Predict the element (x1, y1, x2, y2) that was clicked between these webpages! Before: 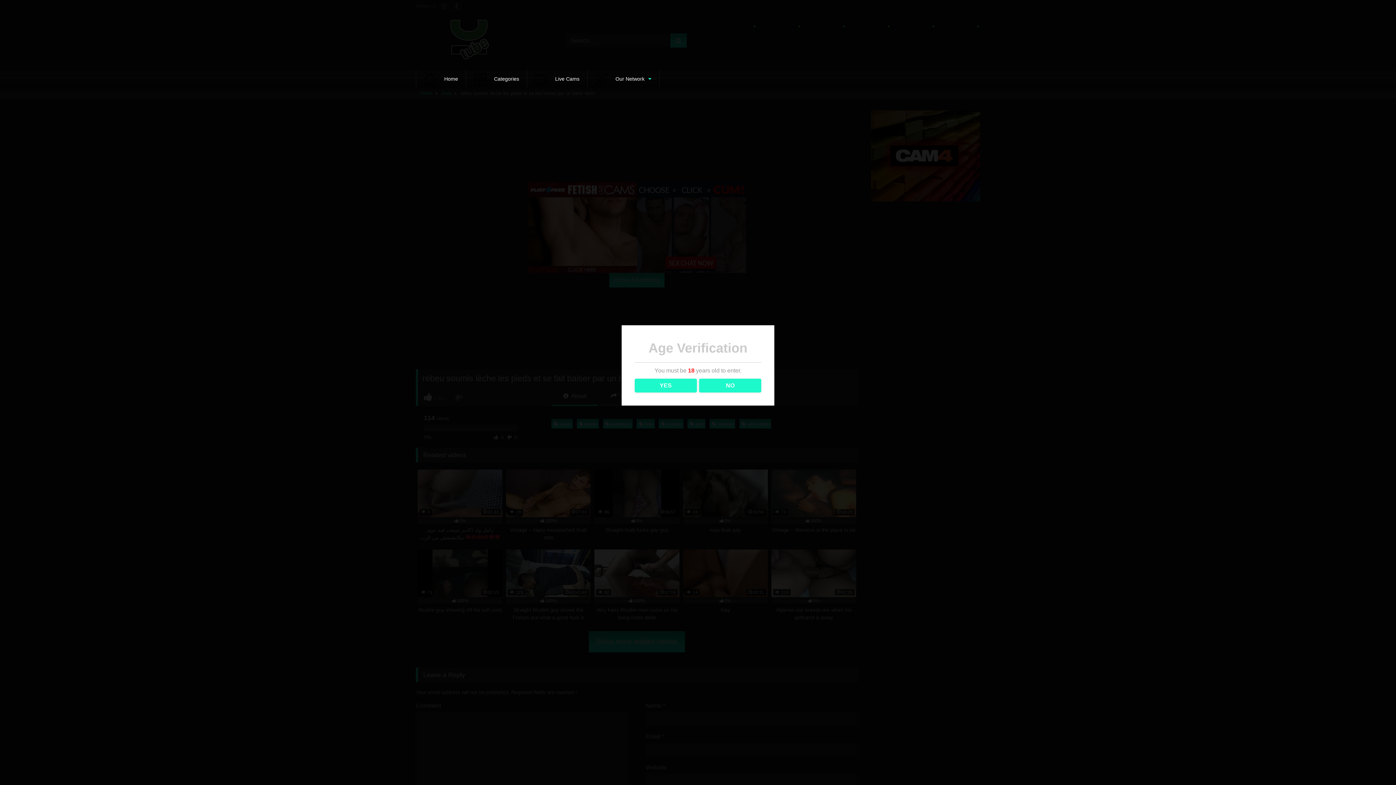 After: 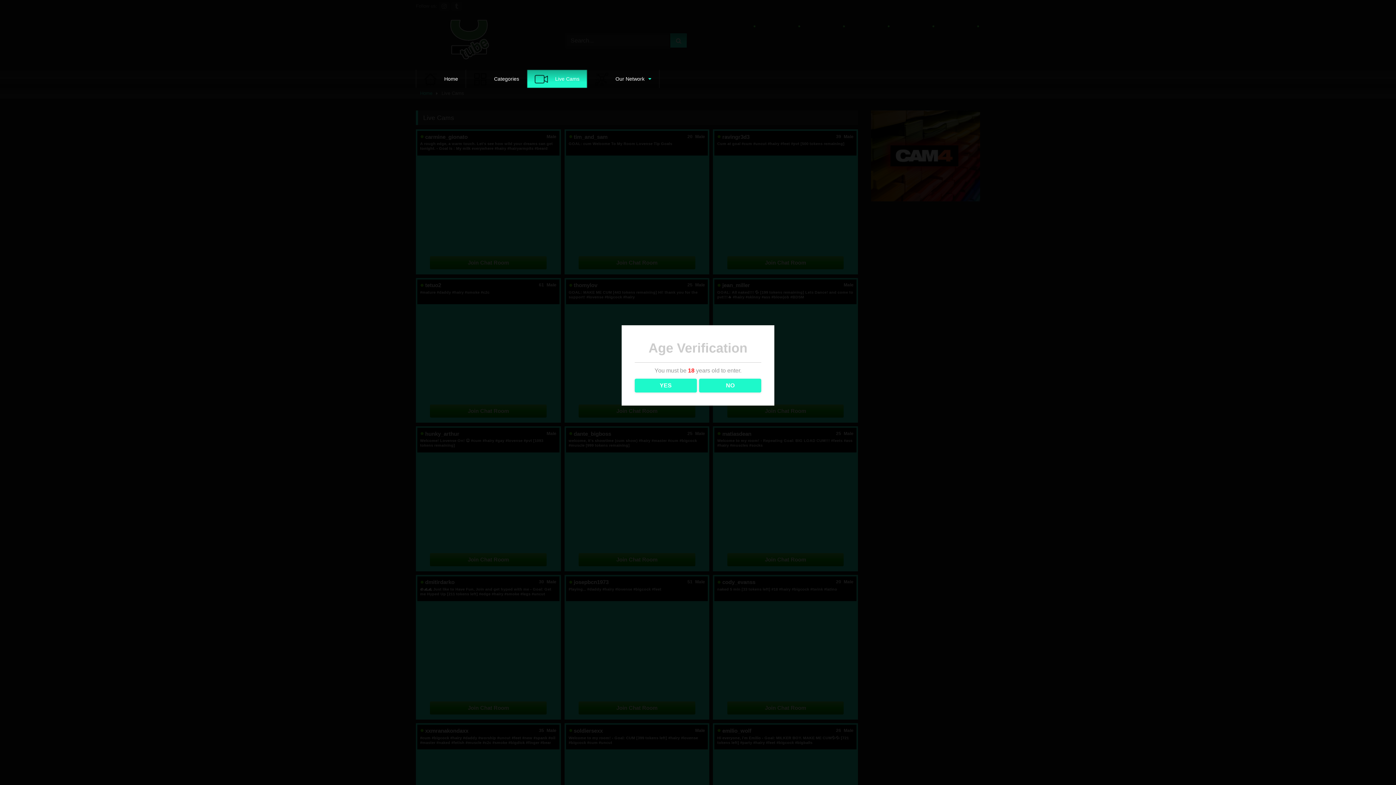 Action: label: Live Cams bbox: (527, 69, 587, 87)